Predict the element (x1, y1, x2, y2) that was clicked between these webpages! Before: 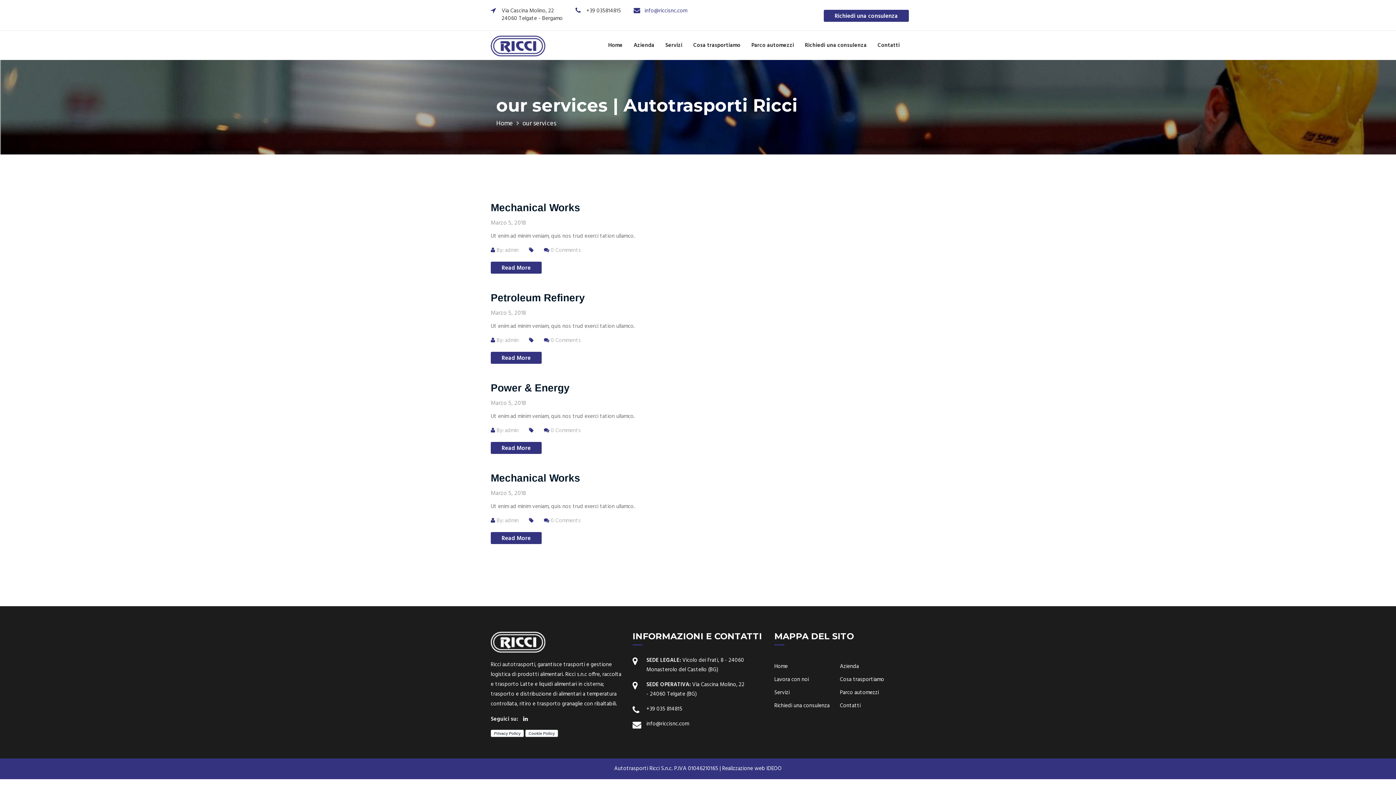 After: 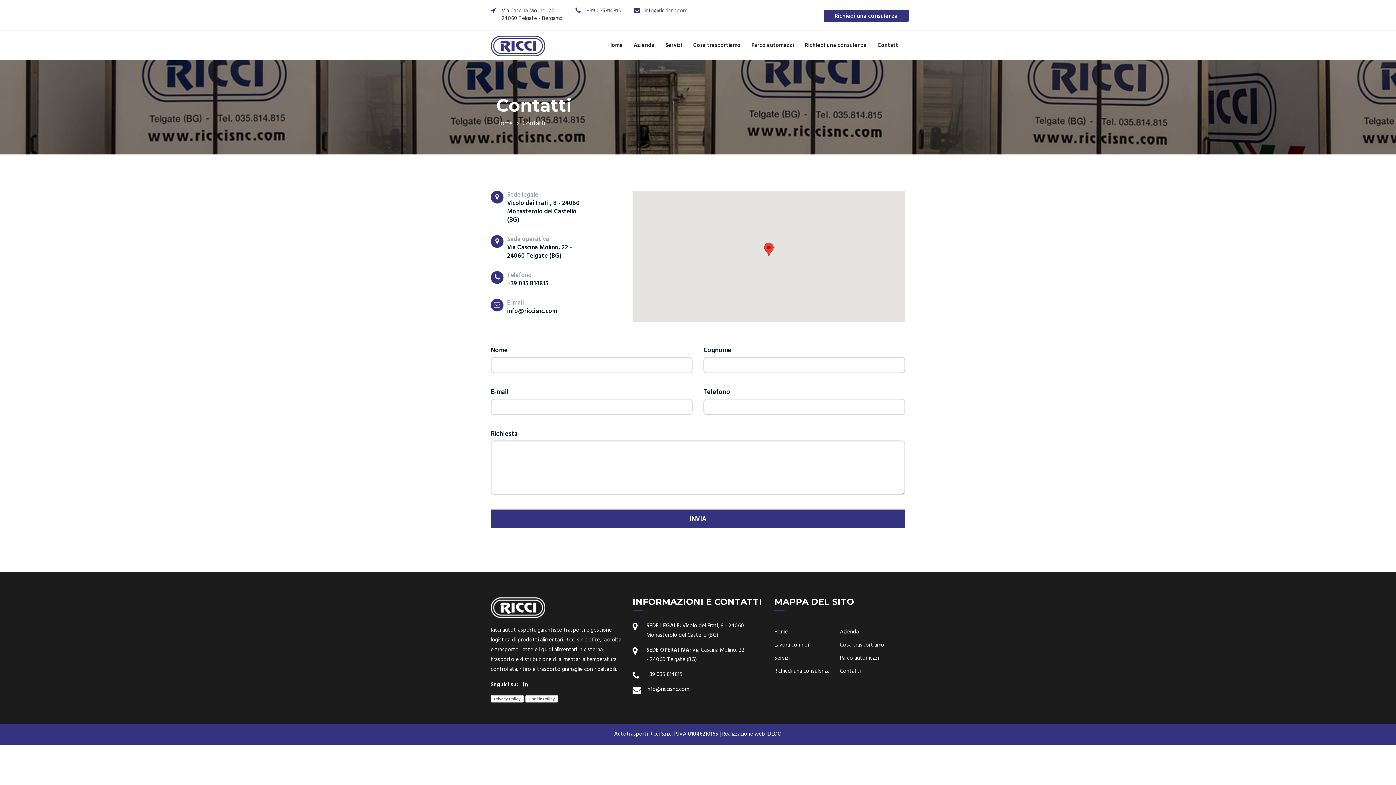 Action: label: Contatti bbox: (840, 702, 895, 710)